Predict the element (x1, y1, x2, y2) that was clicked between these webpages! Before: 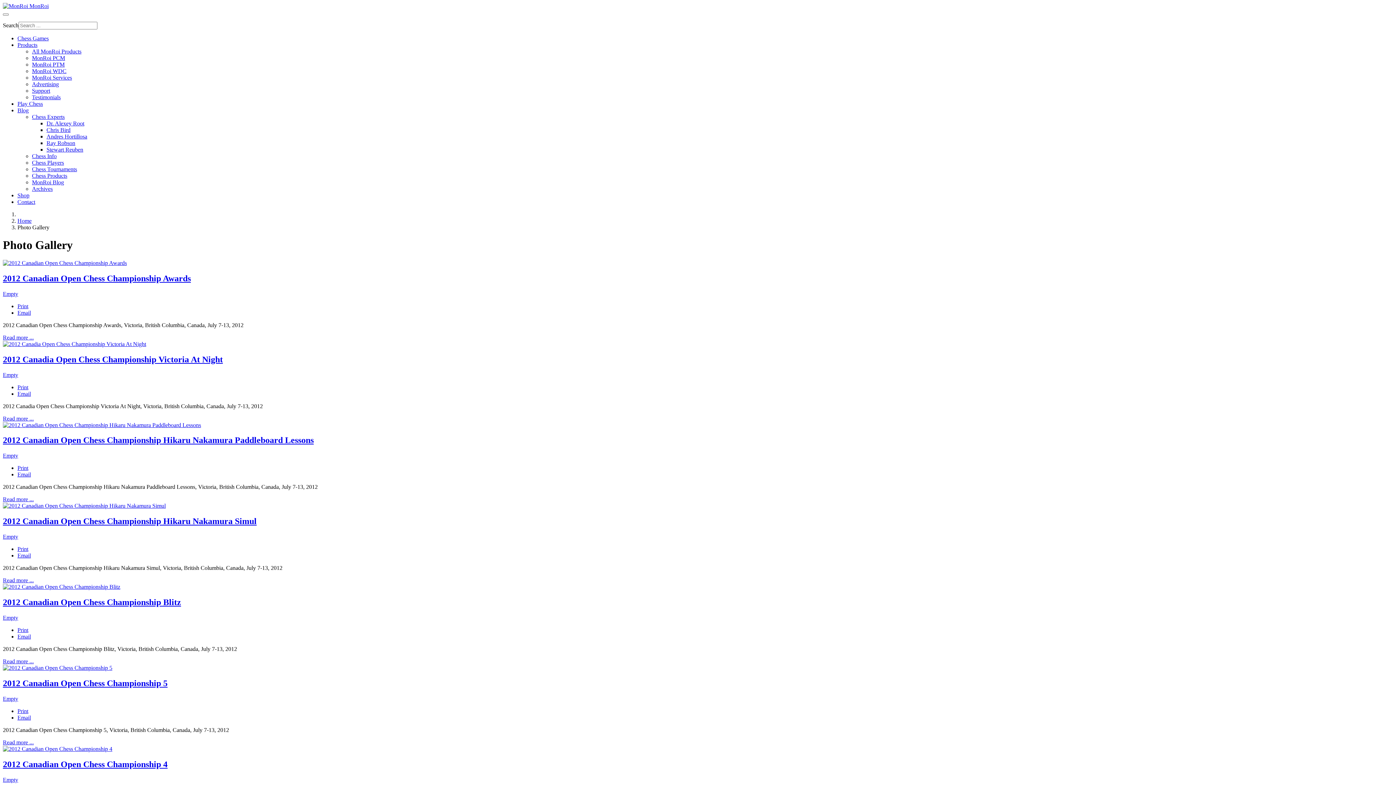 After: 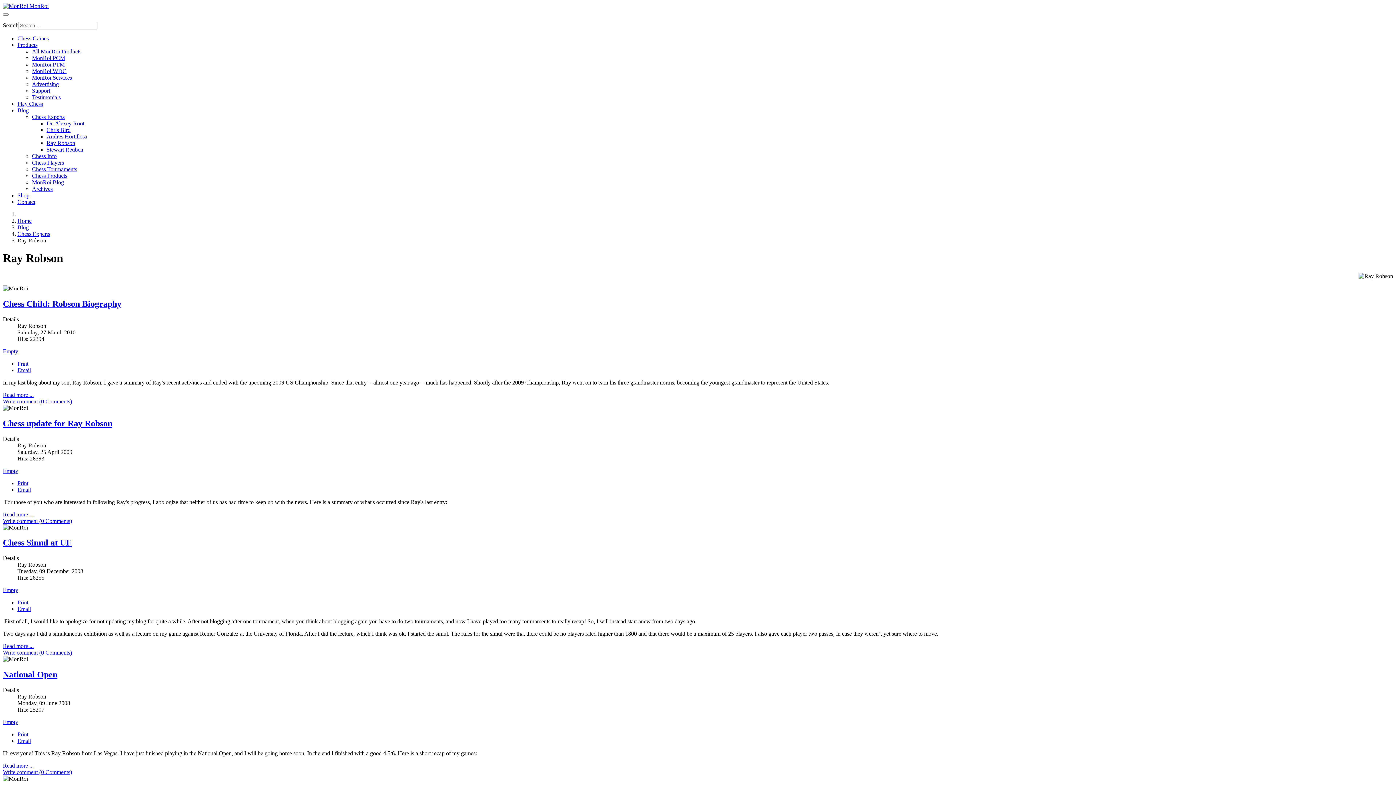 Action: label: Ray Robson bbox: (46, 140, 75, 146)